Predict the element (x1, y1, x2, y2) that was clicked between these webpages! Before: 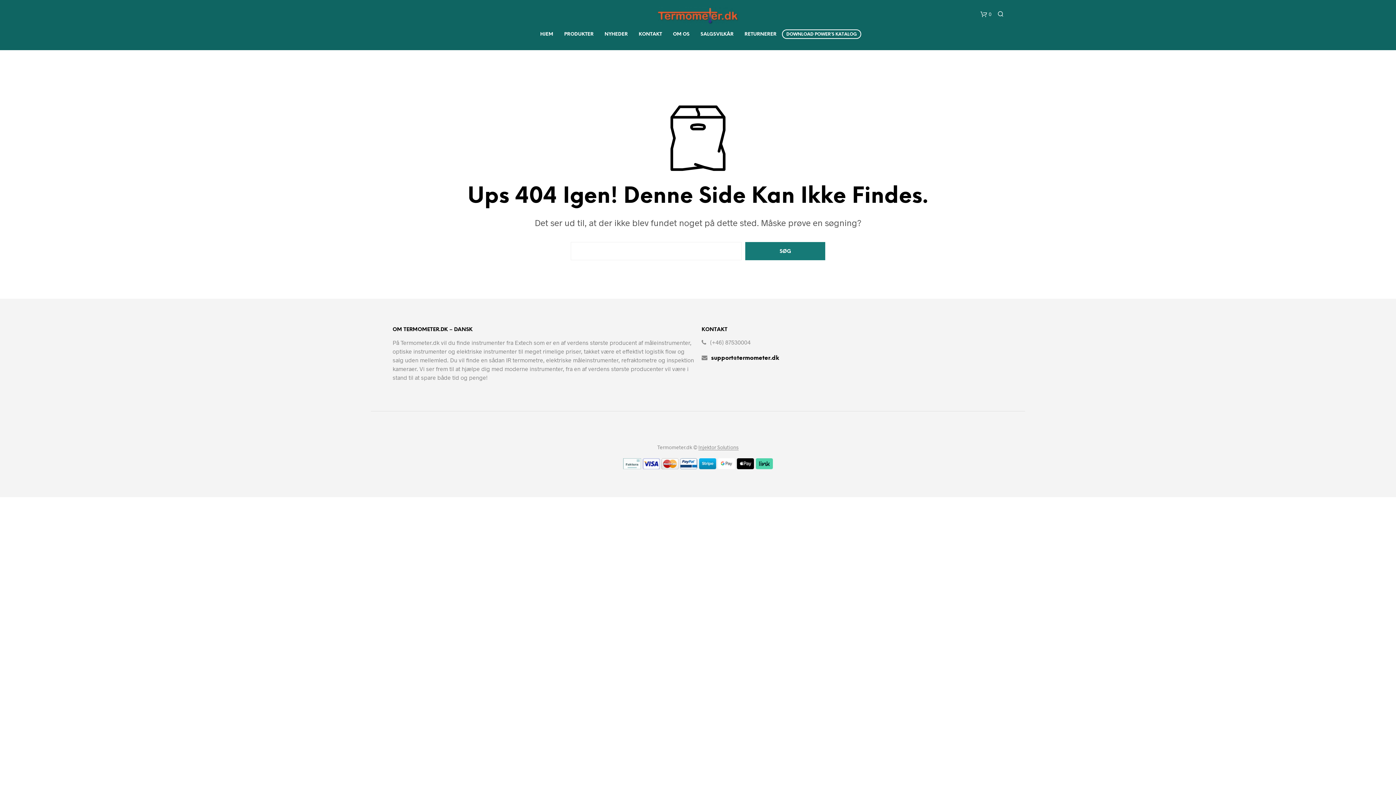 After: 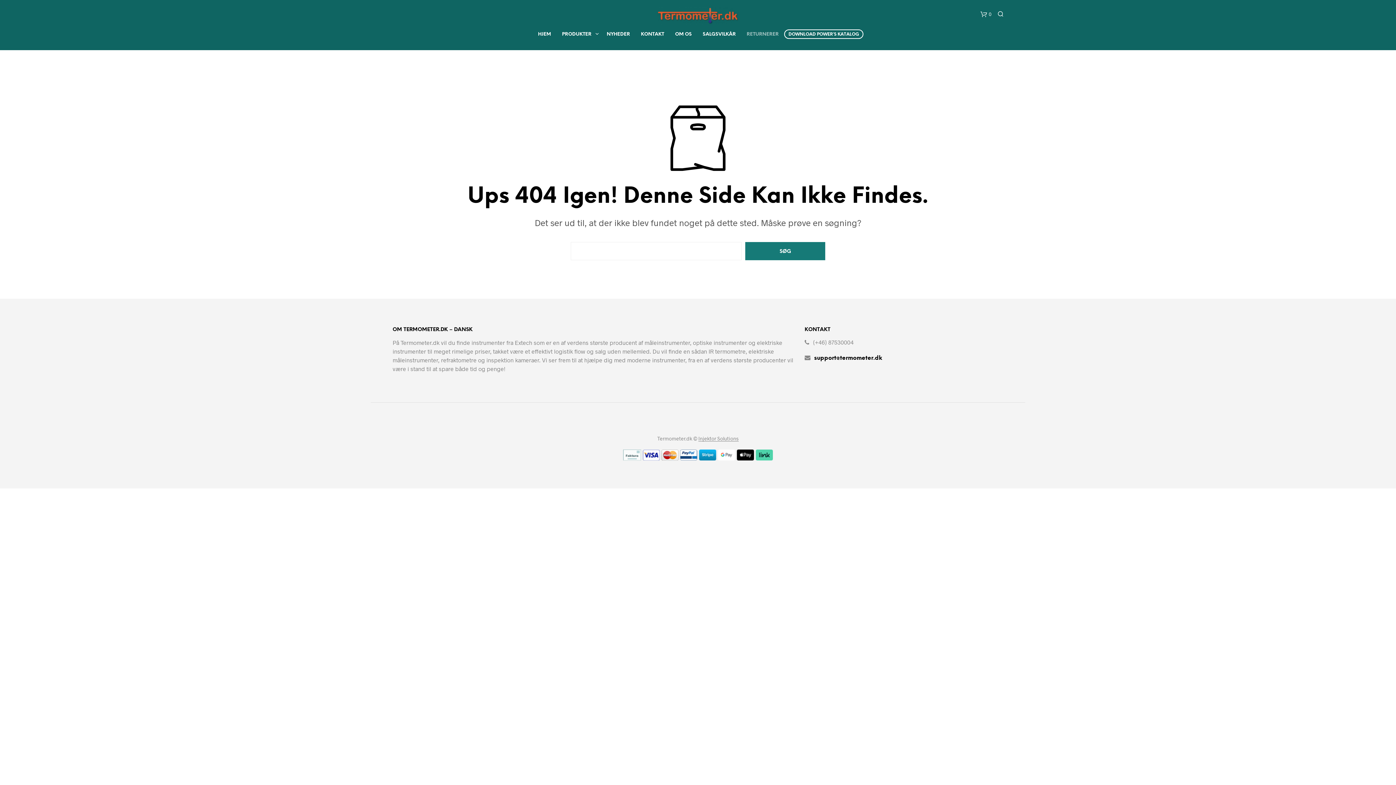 Action: label: RETURNERER bbox: (739, 28, 782, 40)